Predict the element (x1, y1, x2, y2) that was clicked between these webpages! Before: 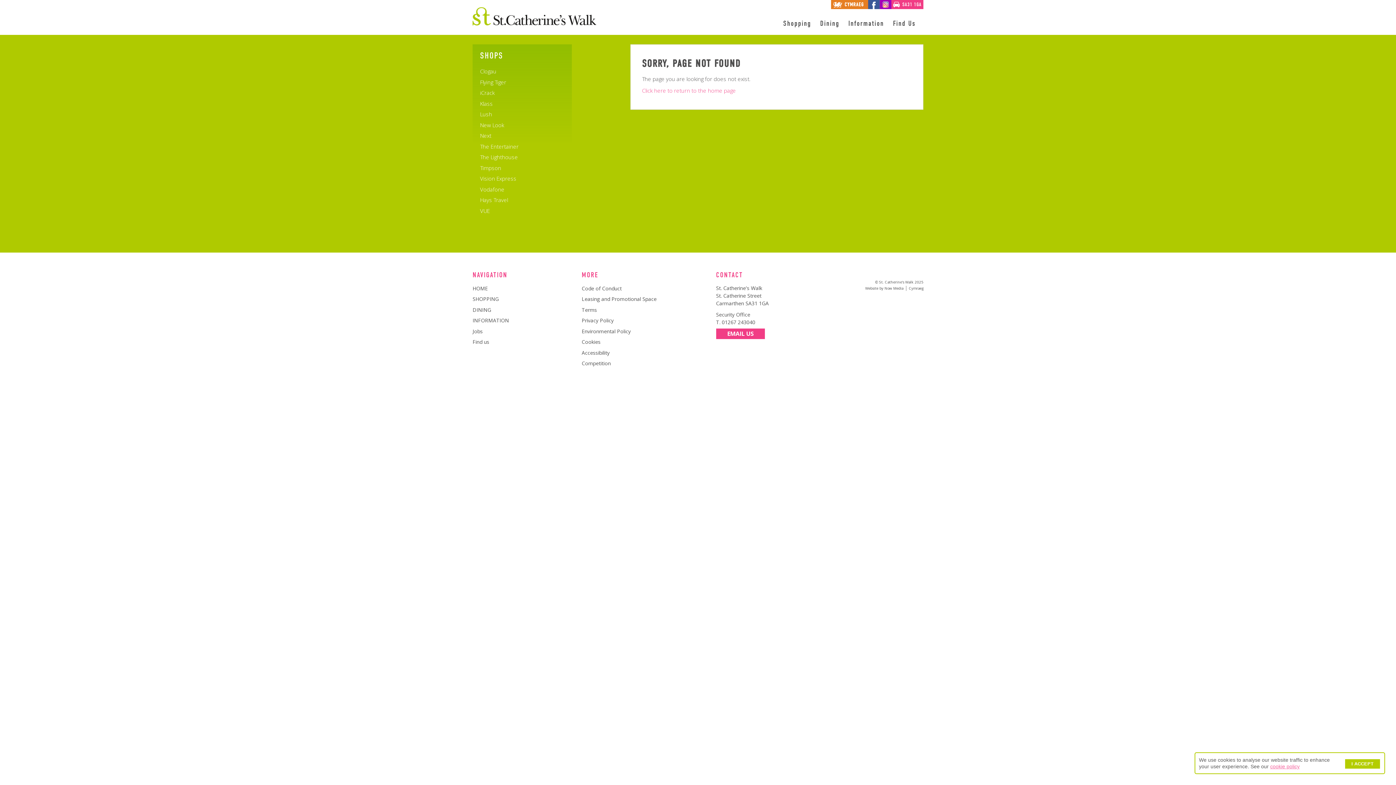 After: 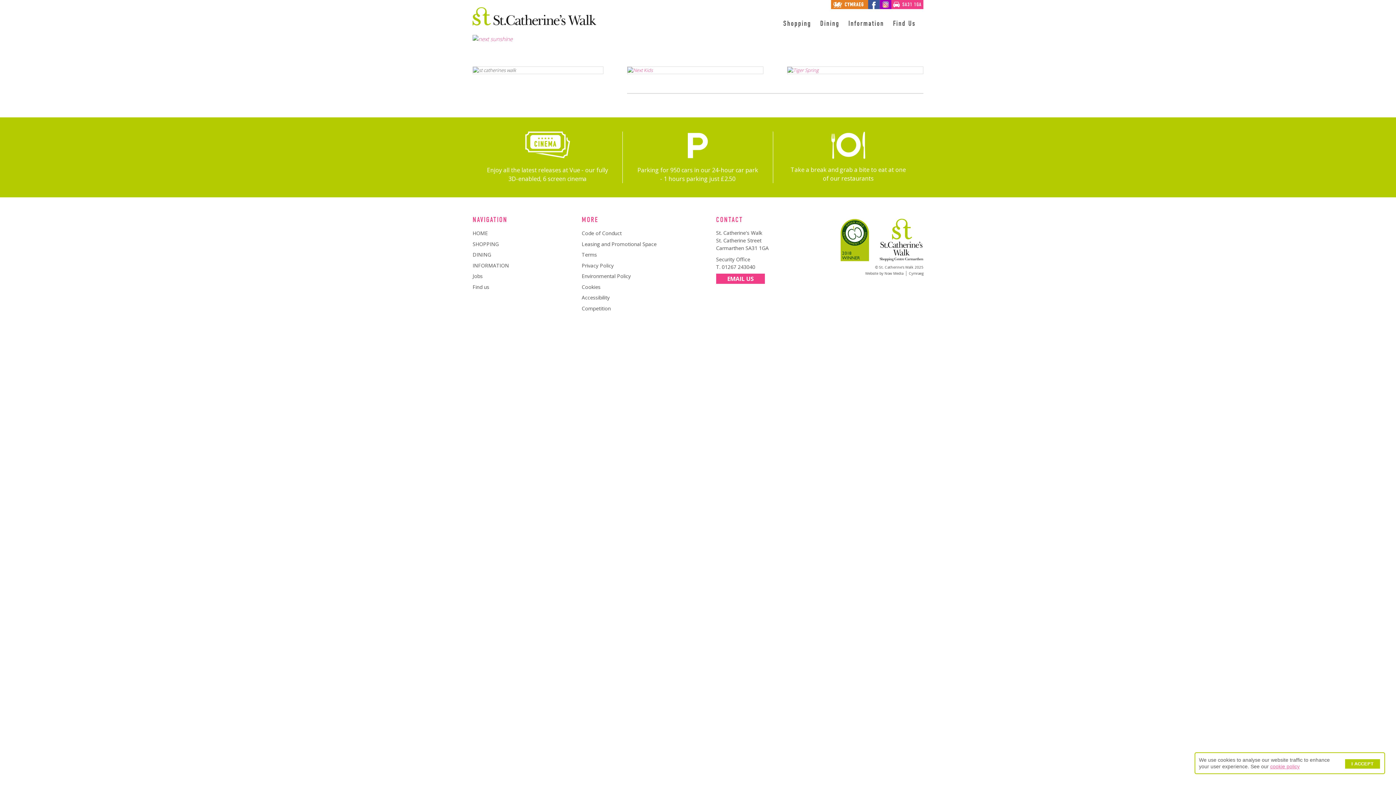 Action: label: HOME bbox: (472, 284, 488, 291)